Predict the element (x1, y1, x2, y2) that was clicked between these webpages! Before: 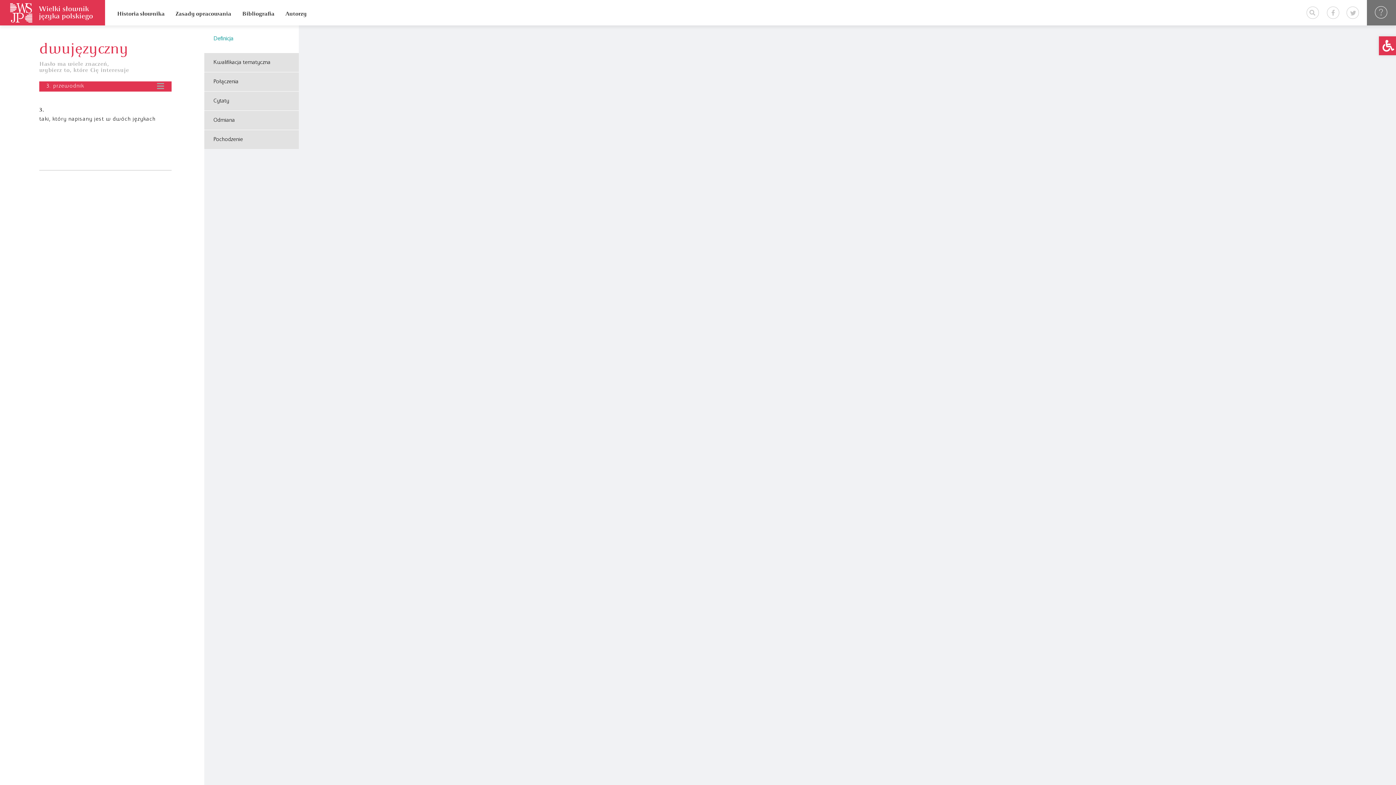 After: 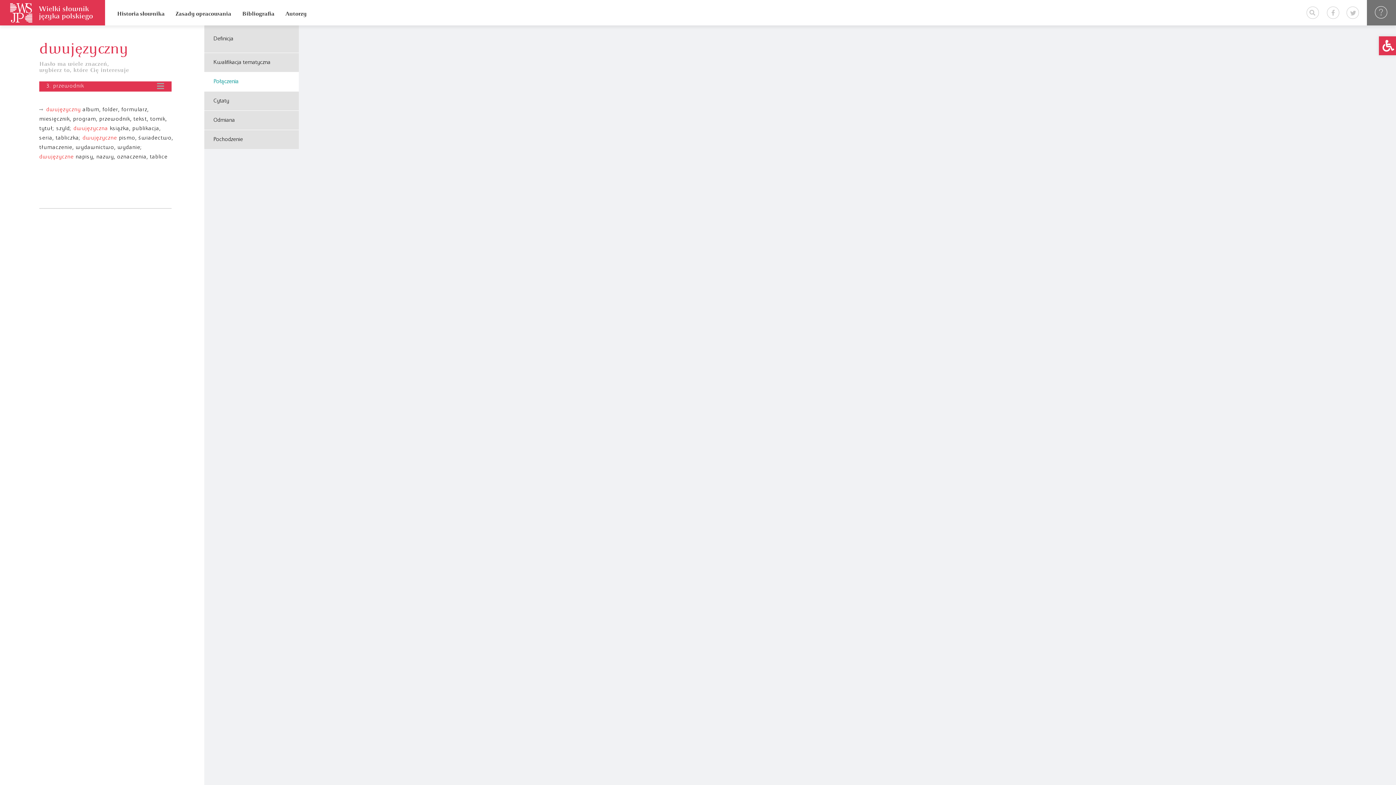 Action: label: Połączenia bbox: (204, 78, 238, 84)